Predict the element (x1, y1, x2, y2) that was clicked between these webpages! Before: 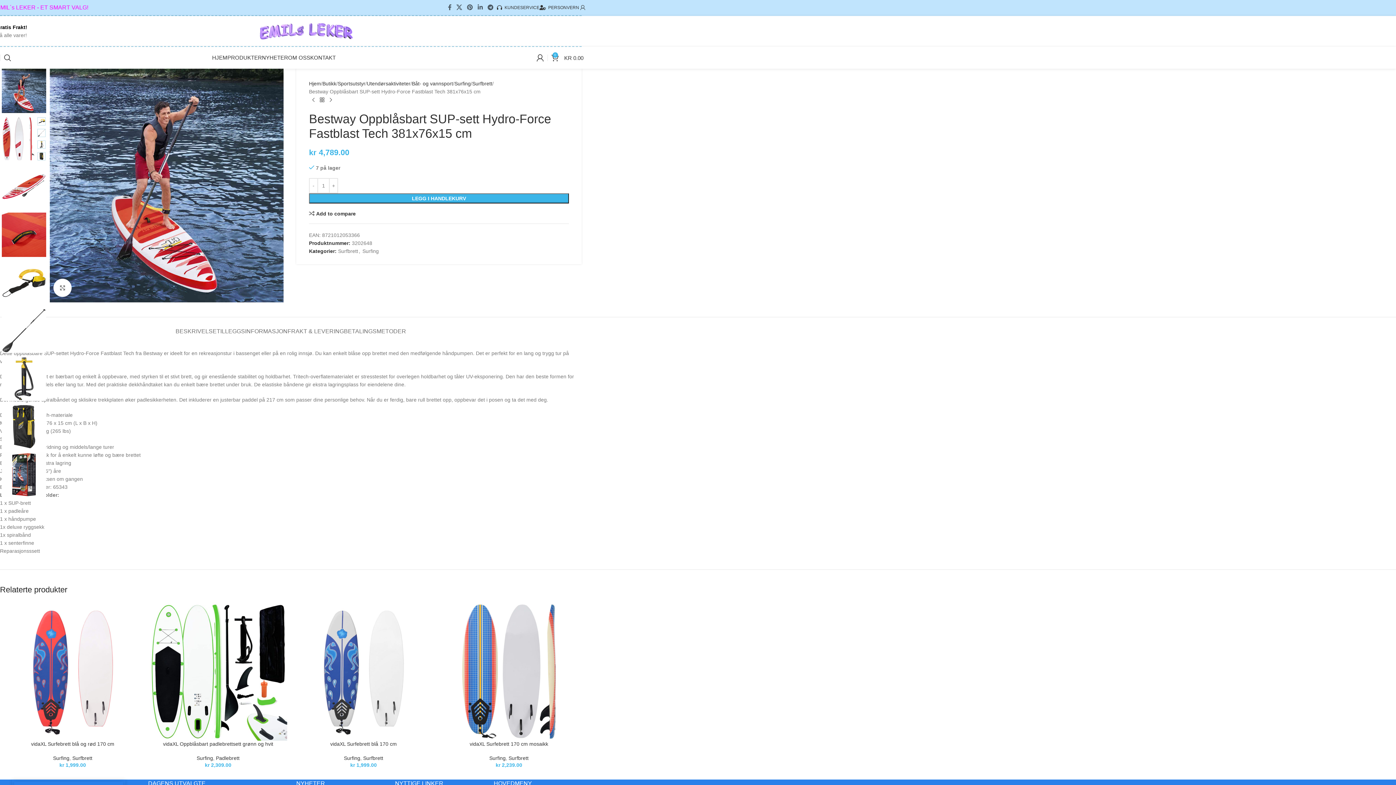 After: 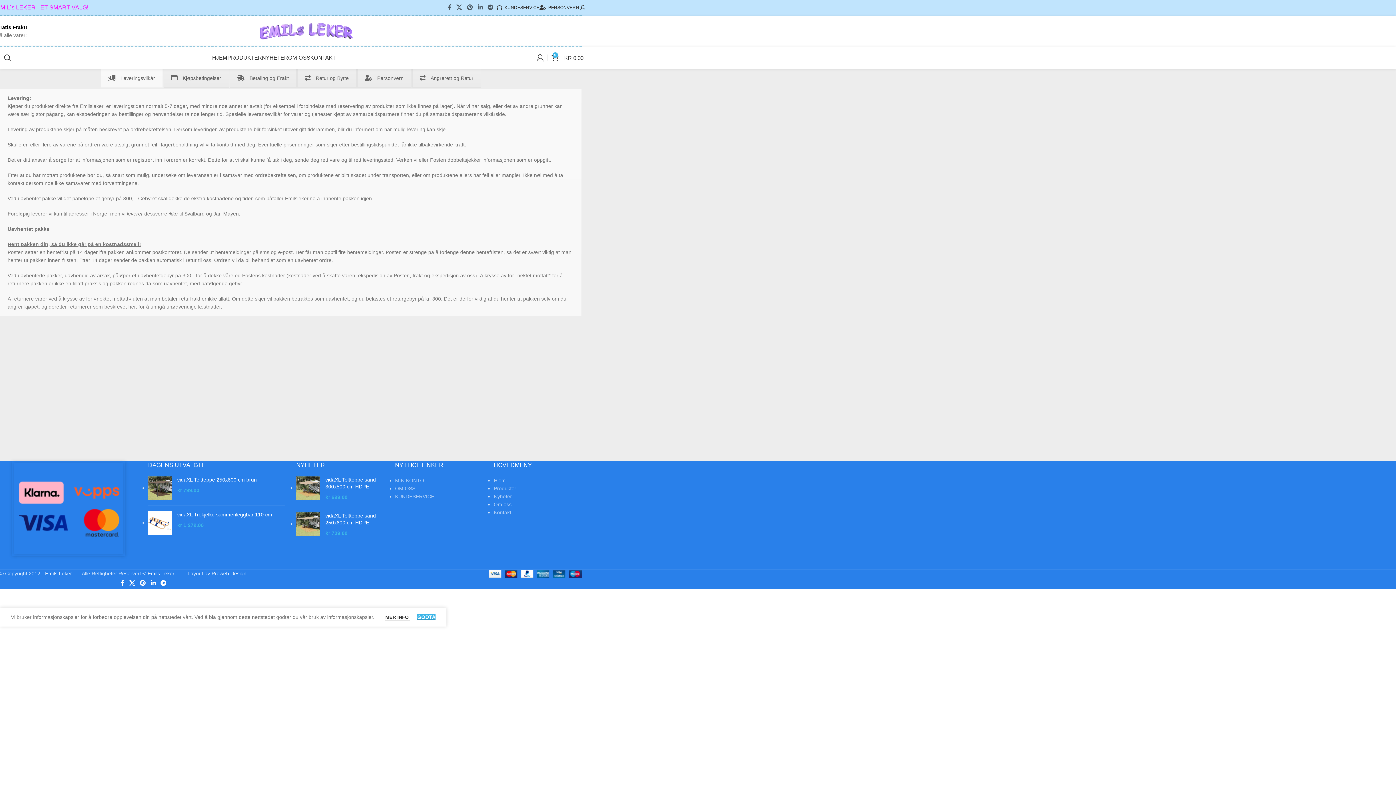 Action: bbox: (539, 0, 579, 14) label: PERSONVERN